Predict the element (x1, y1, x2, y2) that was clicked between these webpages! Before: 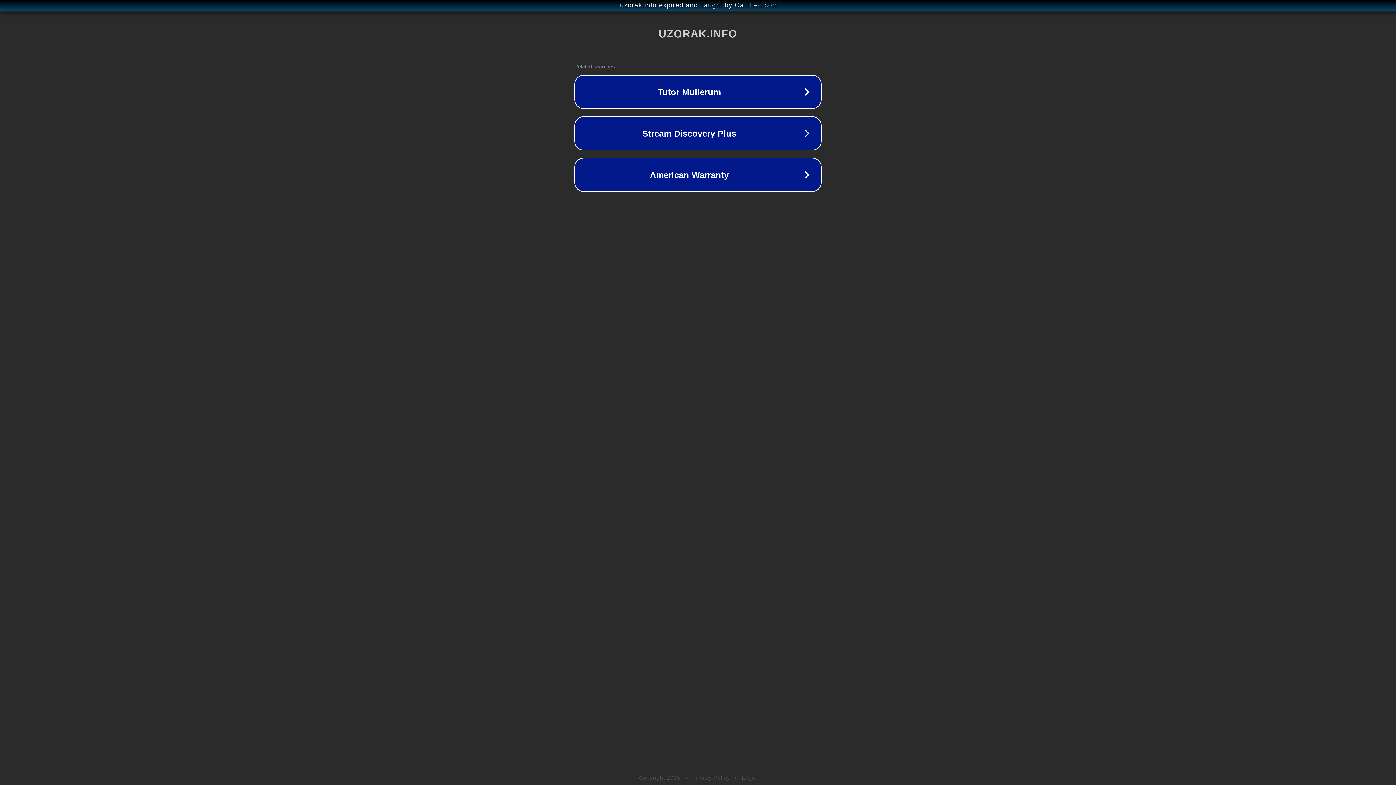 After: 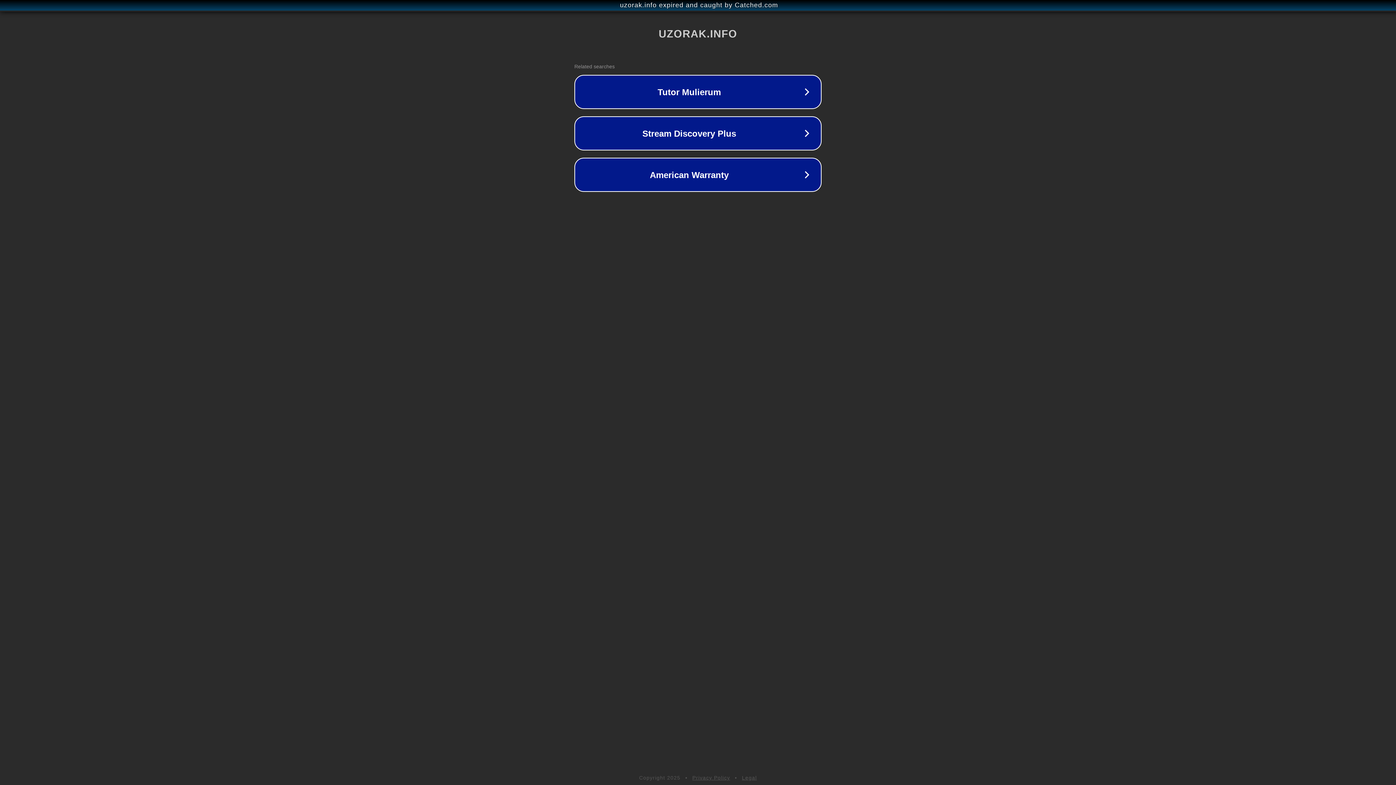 Action: bbox: (742, 775, 757, 781) label: Legal